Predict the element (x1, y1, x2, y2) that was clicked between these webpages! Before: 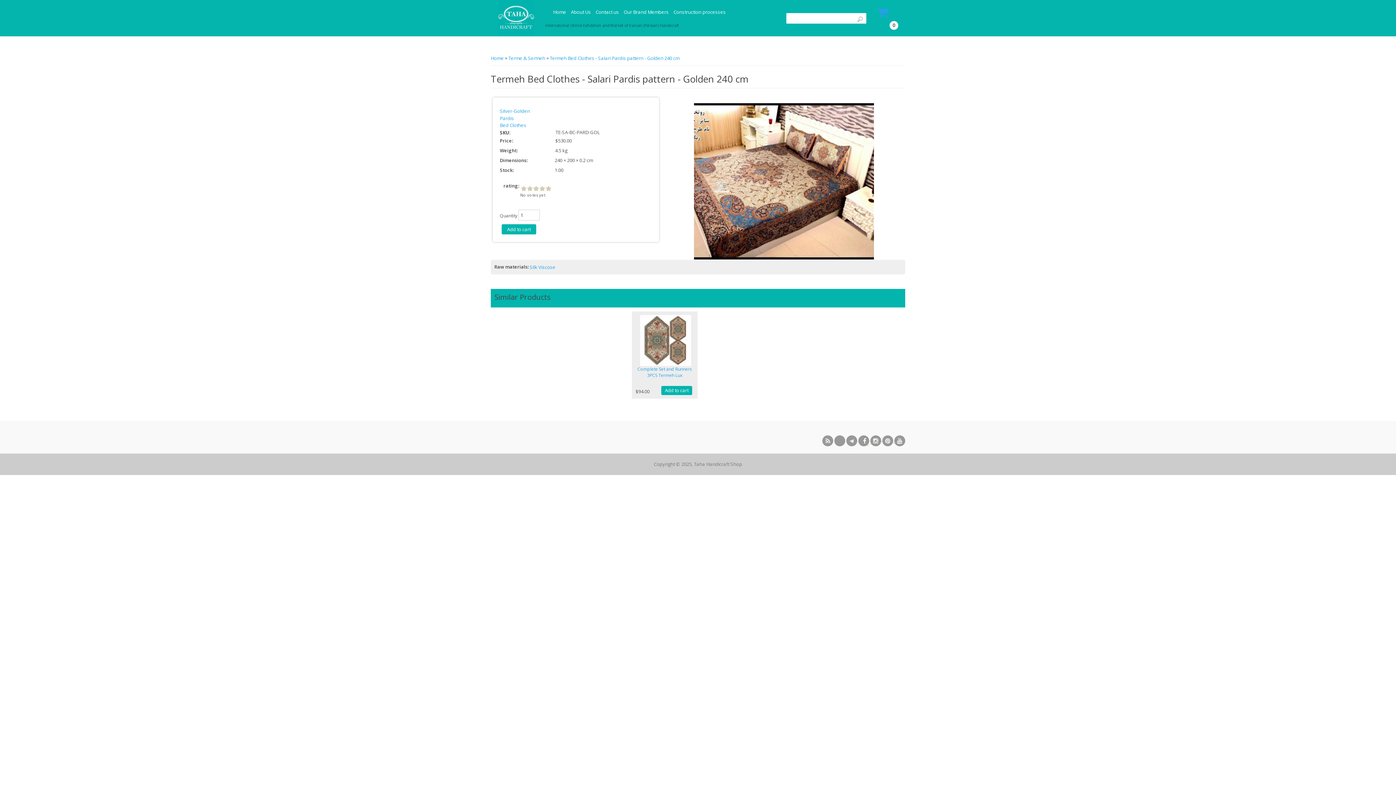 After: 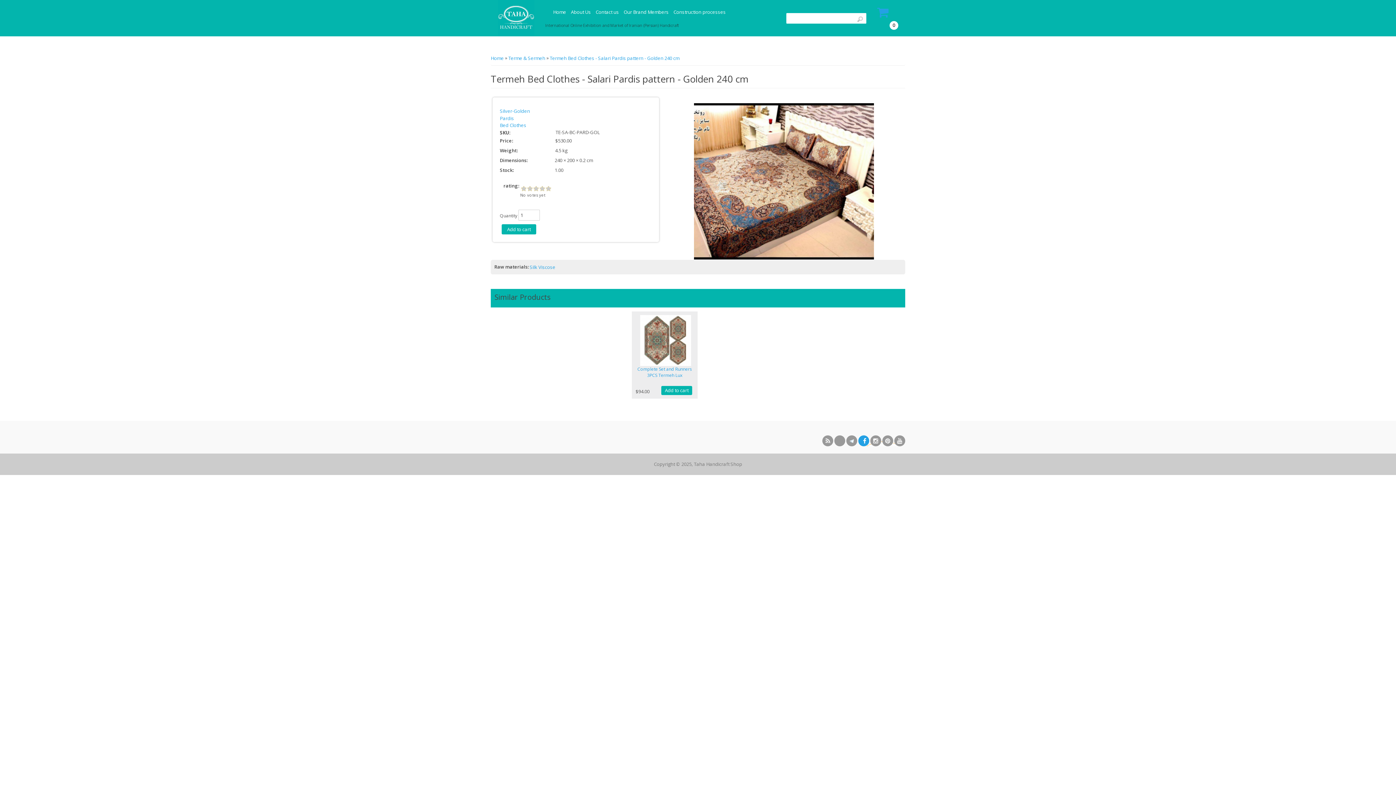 Action: bbox: (858, 435, 869, 446)